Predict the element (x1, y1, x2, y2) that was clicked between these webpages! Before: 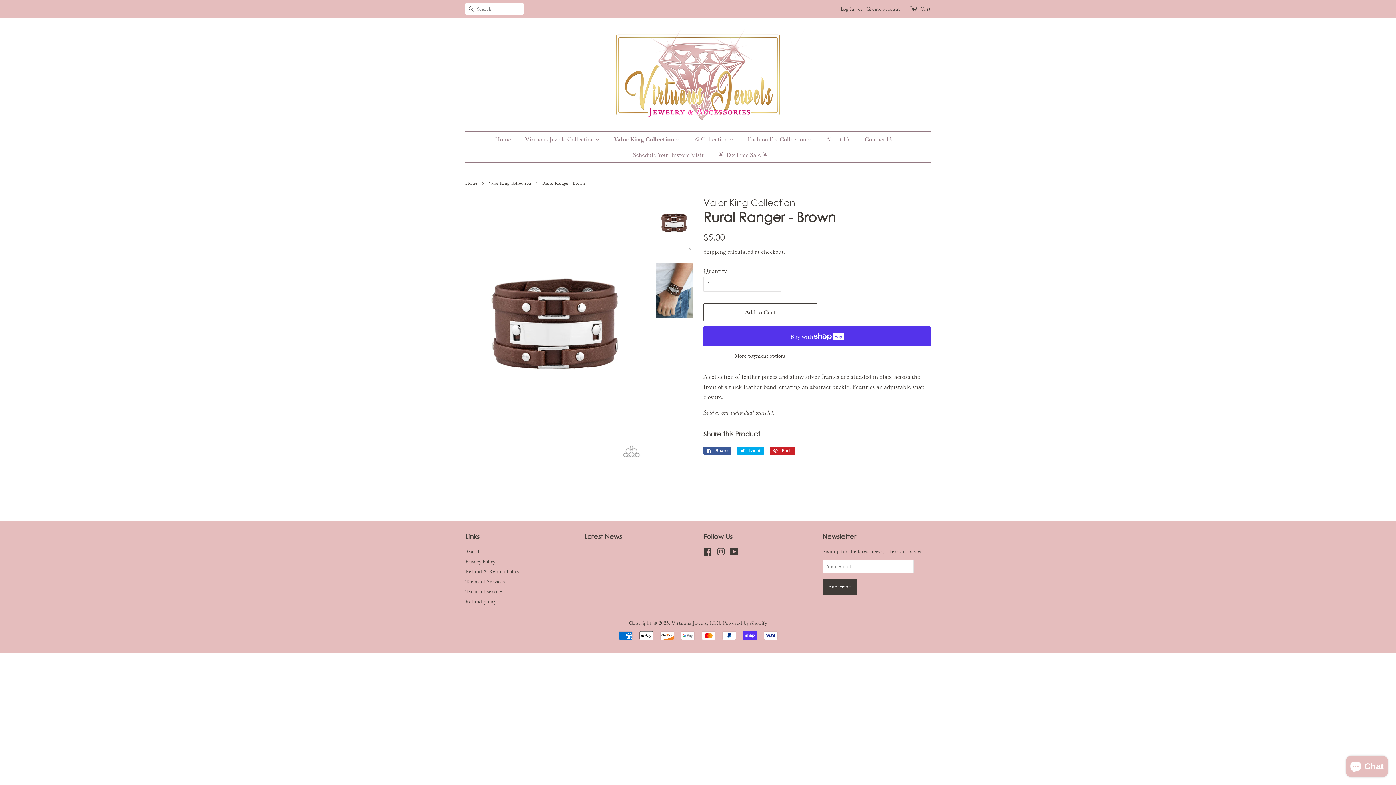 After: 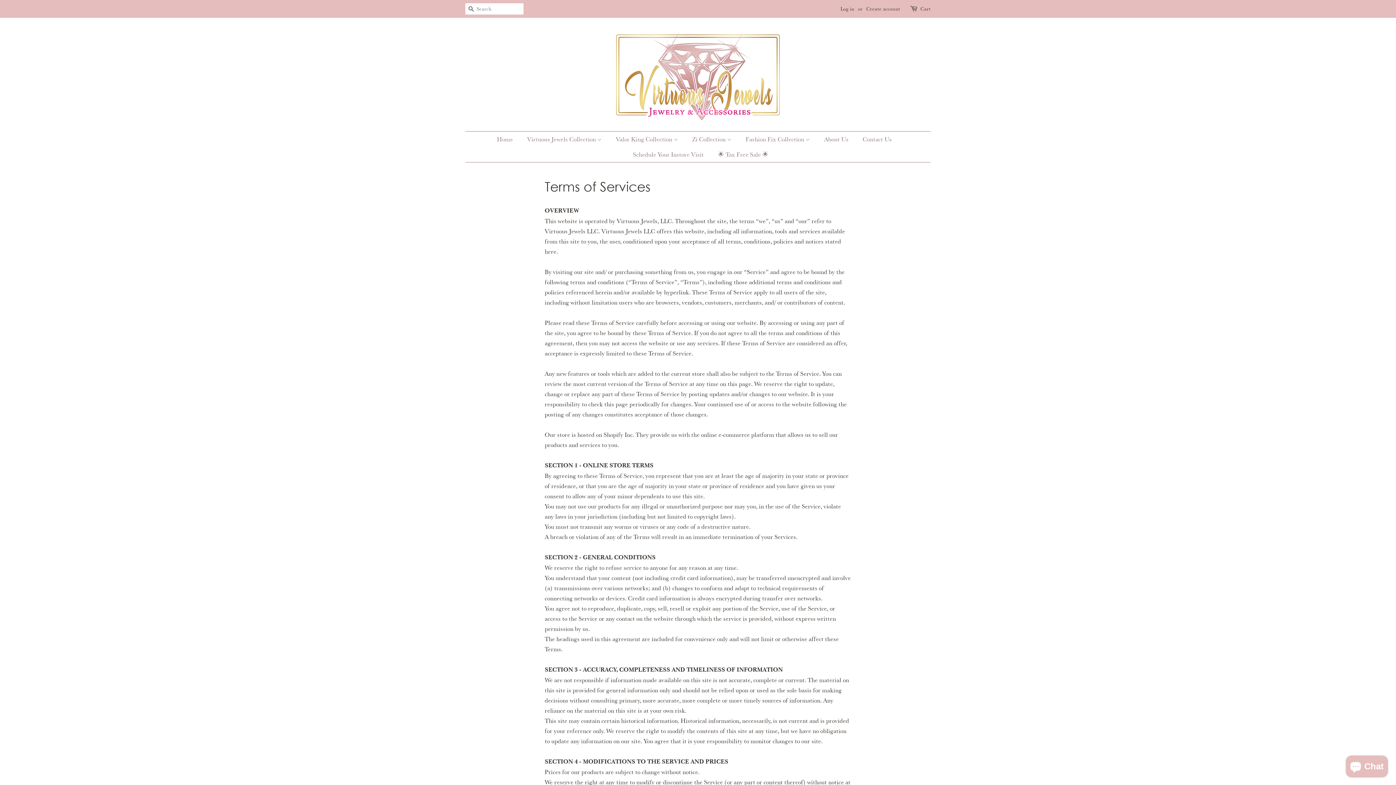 Action: bbox: (465, 578, 505, 585) label: Terms of Services